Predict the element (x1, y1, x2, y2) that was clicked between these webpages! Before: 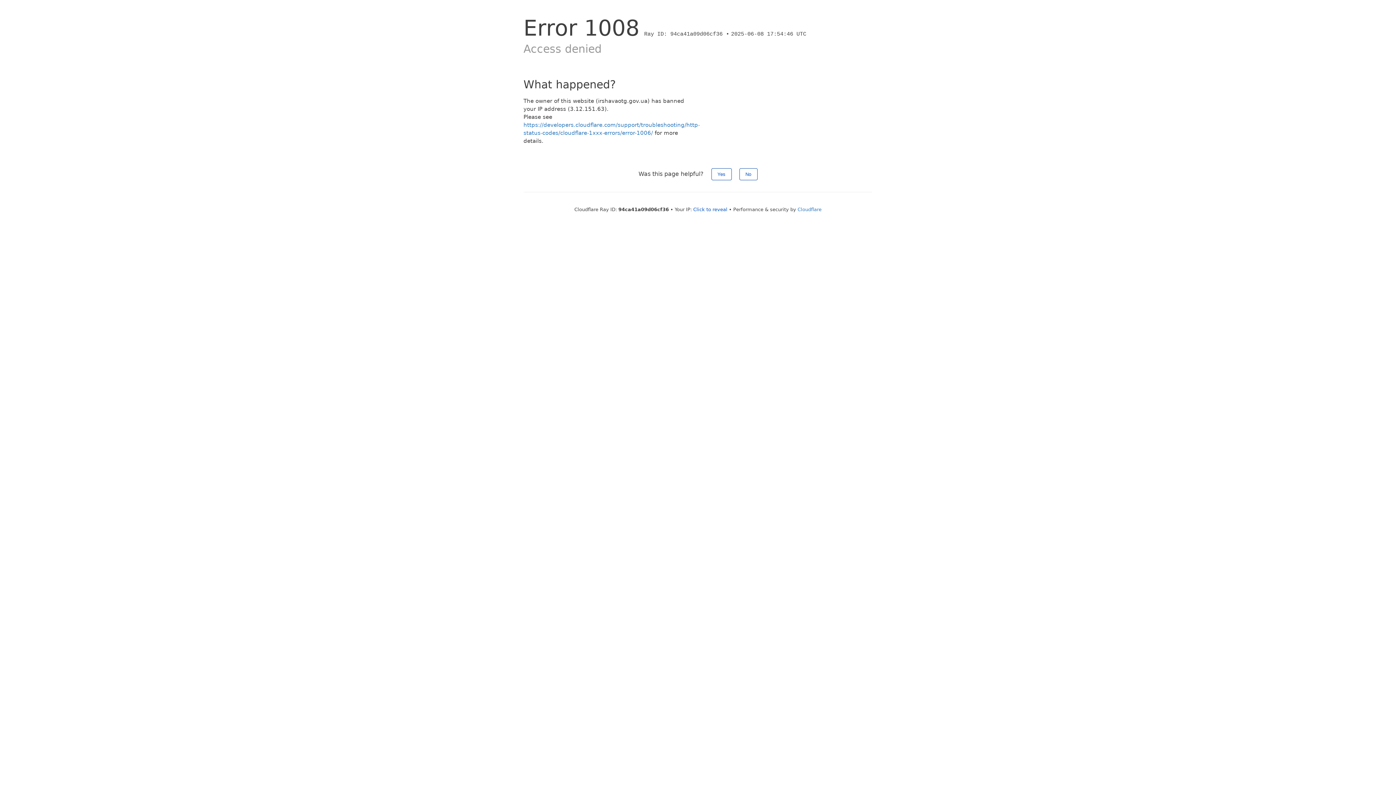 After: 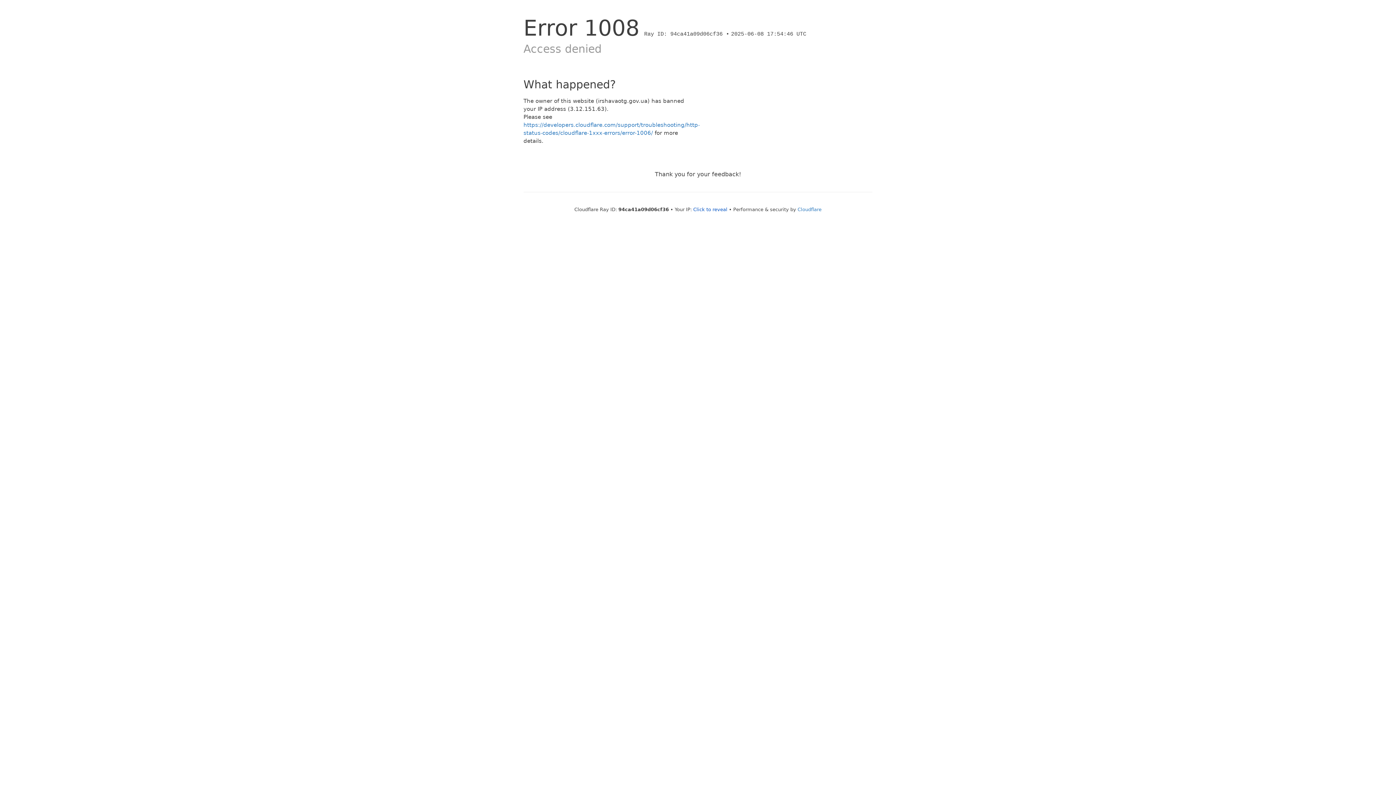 Action: label: Yes bbox: (711, 168, 731, 180)